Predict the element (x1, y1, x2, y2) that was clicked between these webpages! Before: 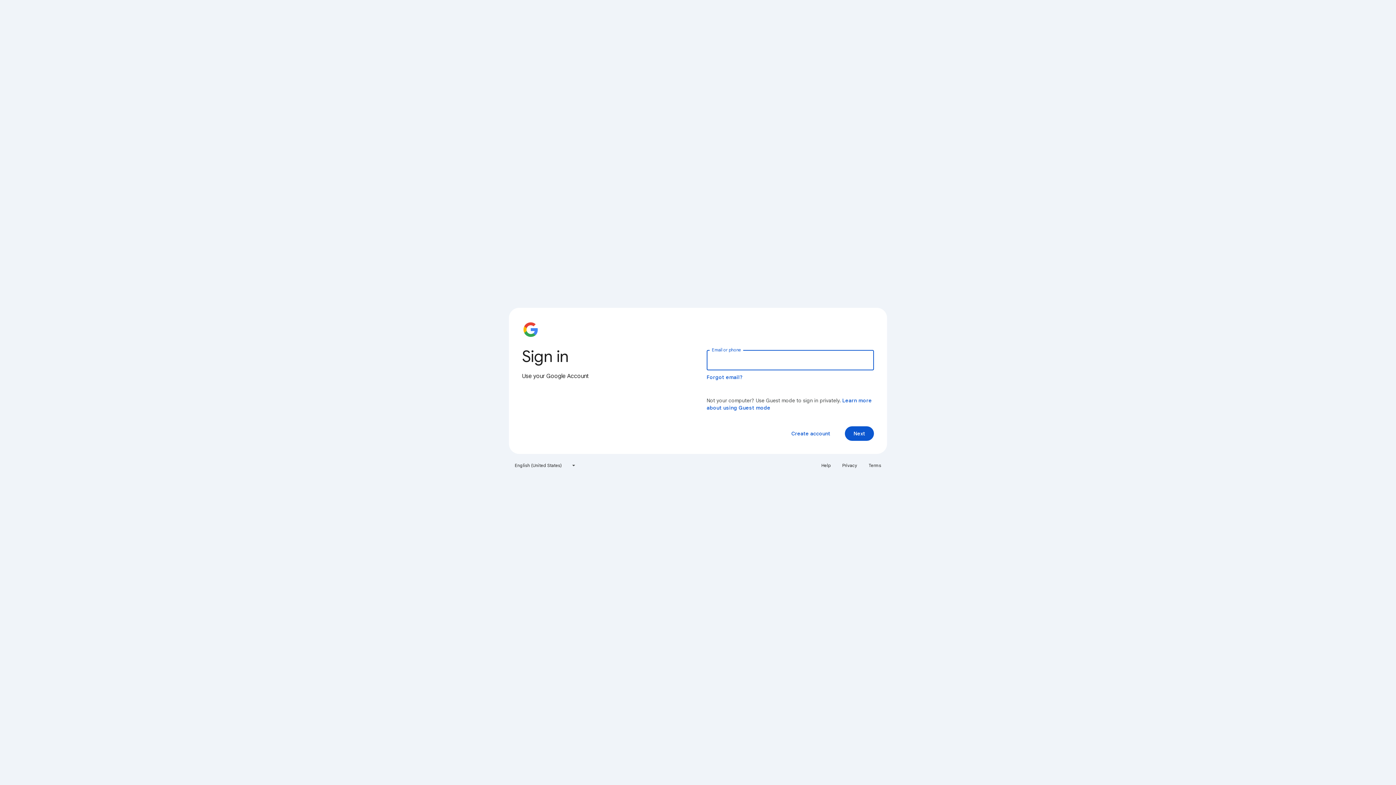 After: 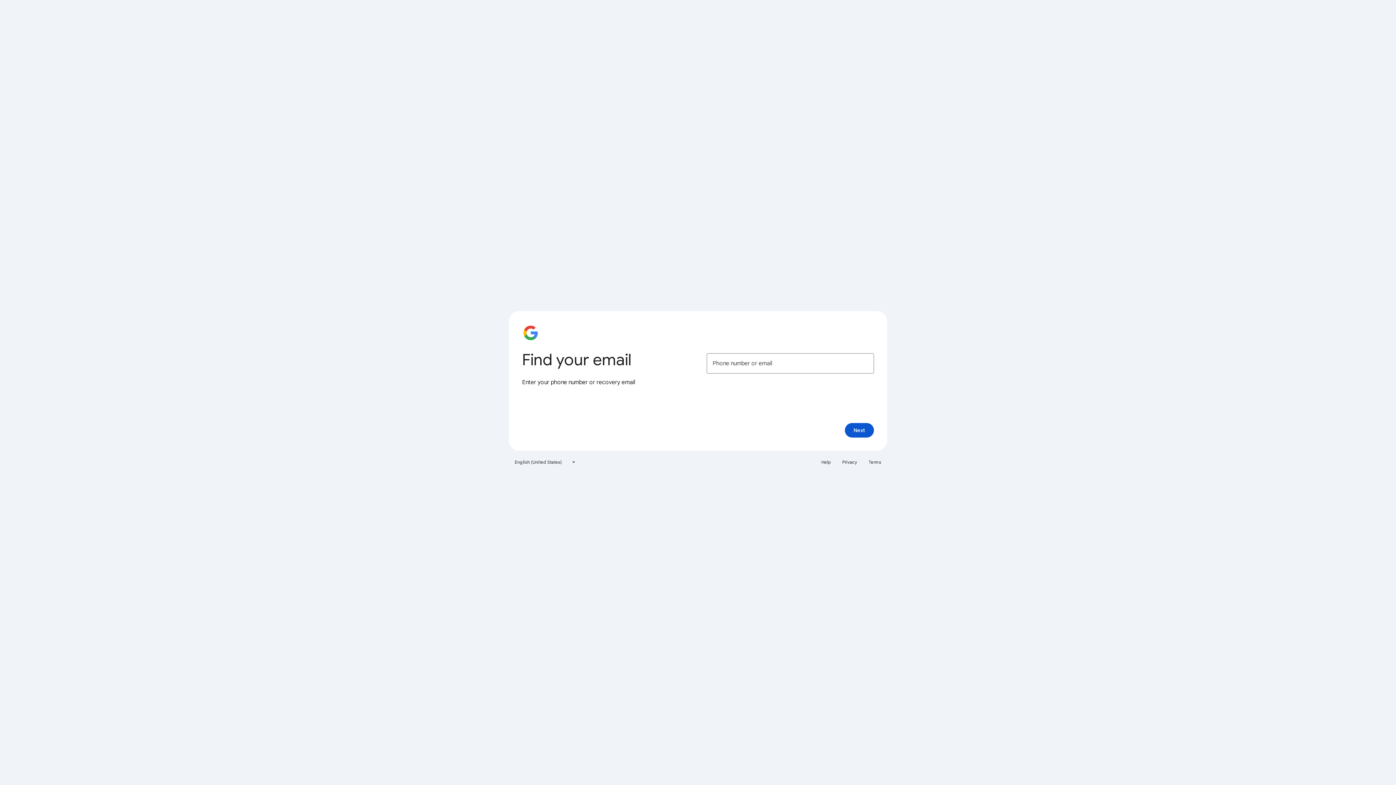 Action: label: Forgot email? bbox: (706, 374, 743, 380)